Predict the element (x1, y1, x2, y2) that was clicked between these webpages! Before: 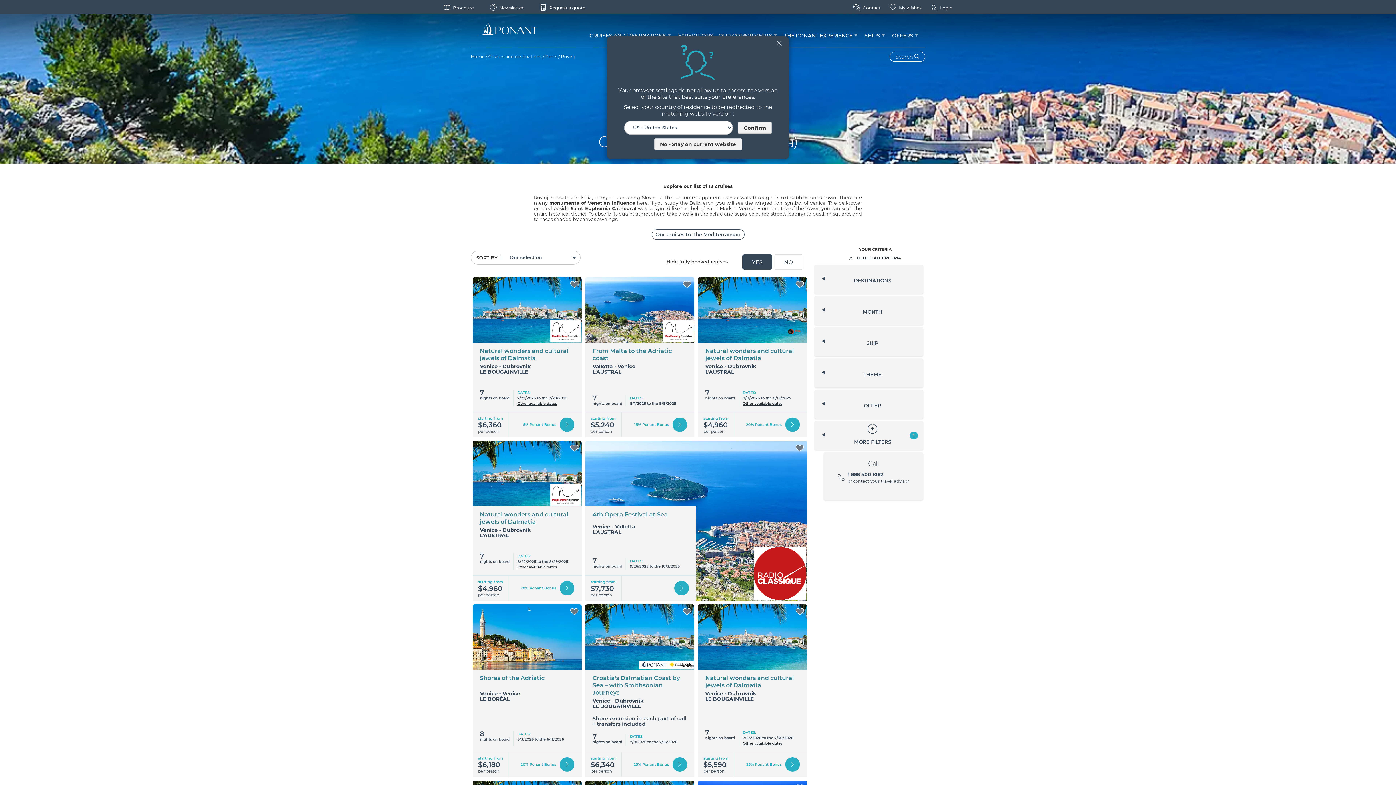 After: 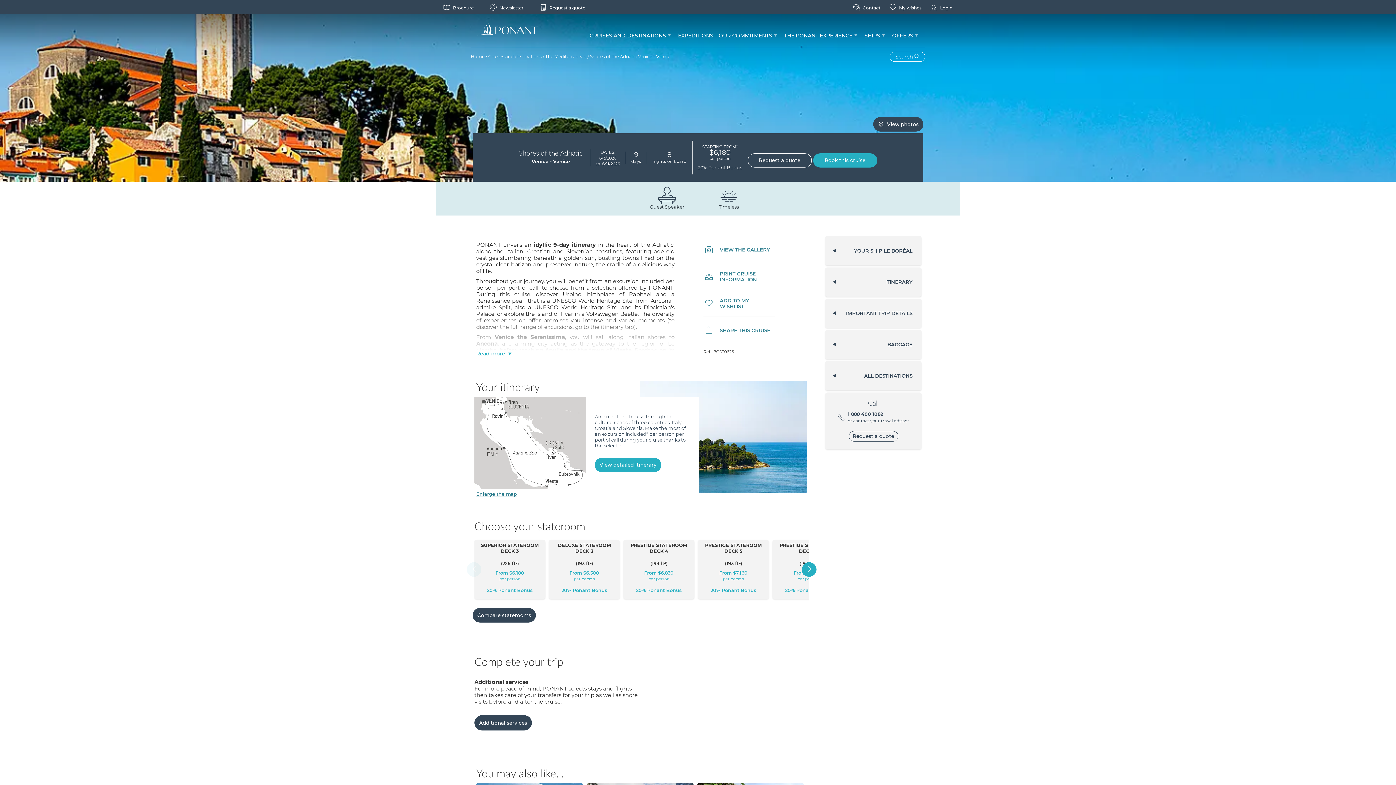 Action: label: Discover bbox: (559, 757, 574, 771)